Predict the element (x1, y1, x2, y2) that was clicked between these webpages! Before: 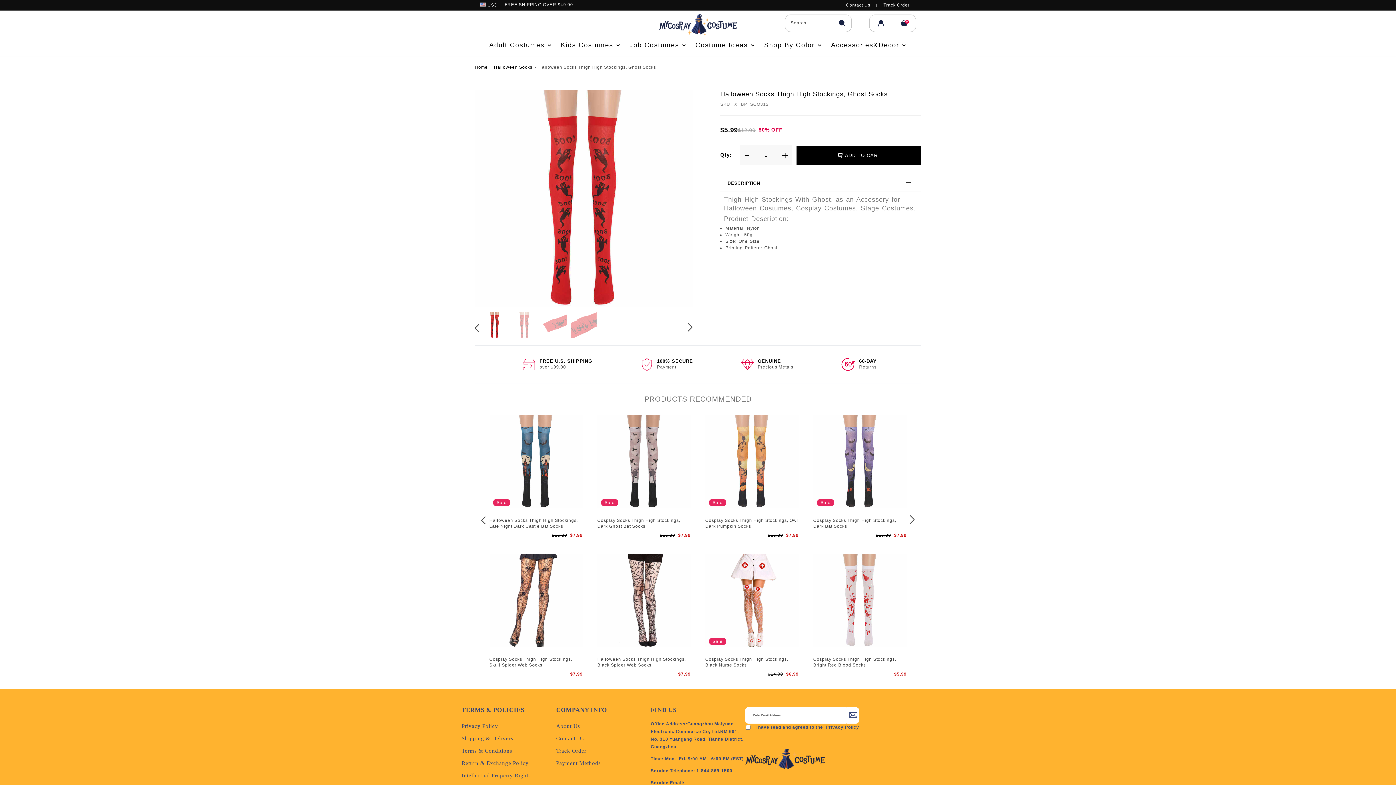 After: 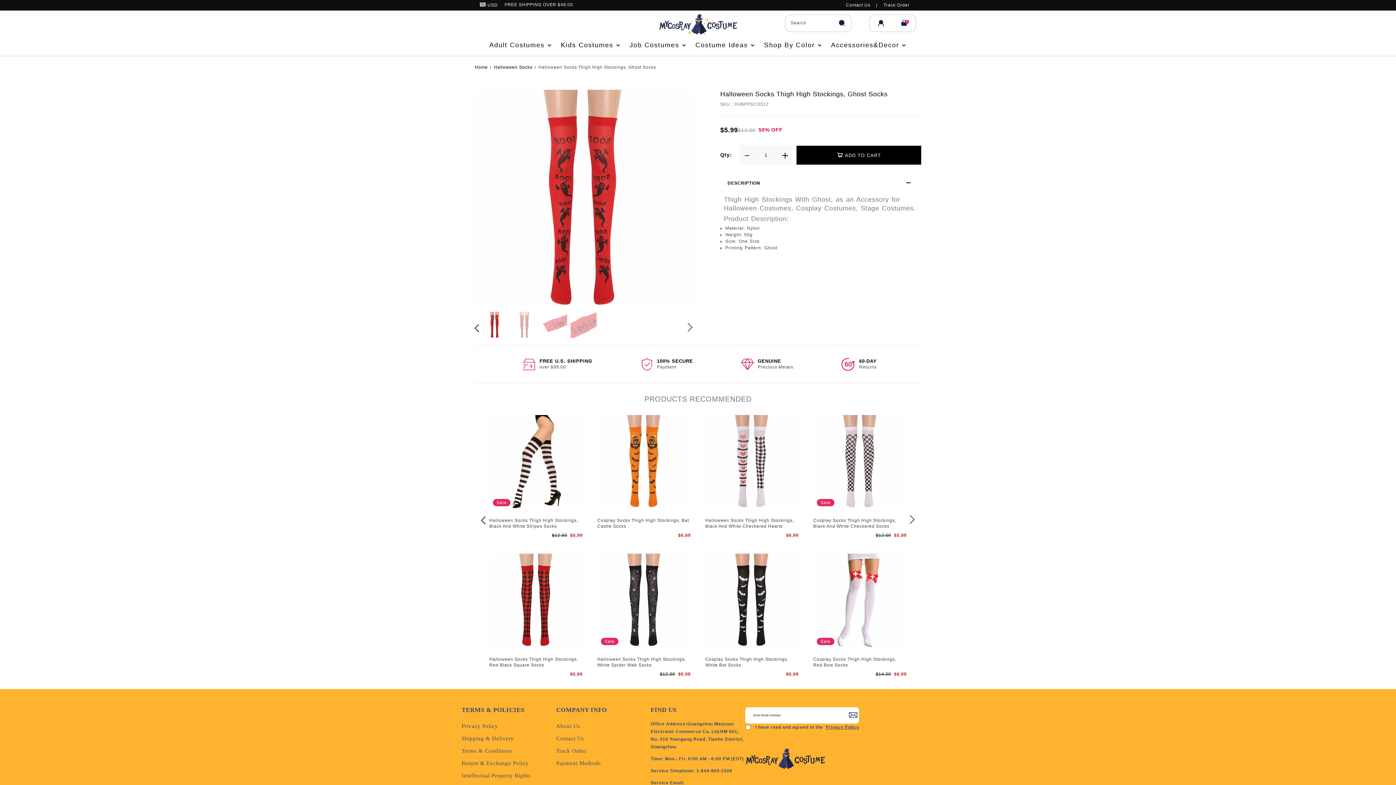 Action: label: Next slide bbox: (907, 511, 917, 529)